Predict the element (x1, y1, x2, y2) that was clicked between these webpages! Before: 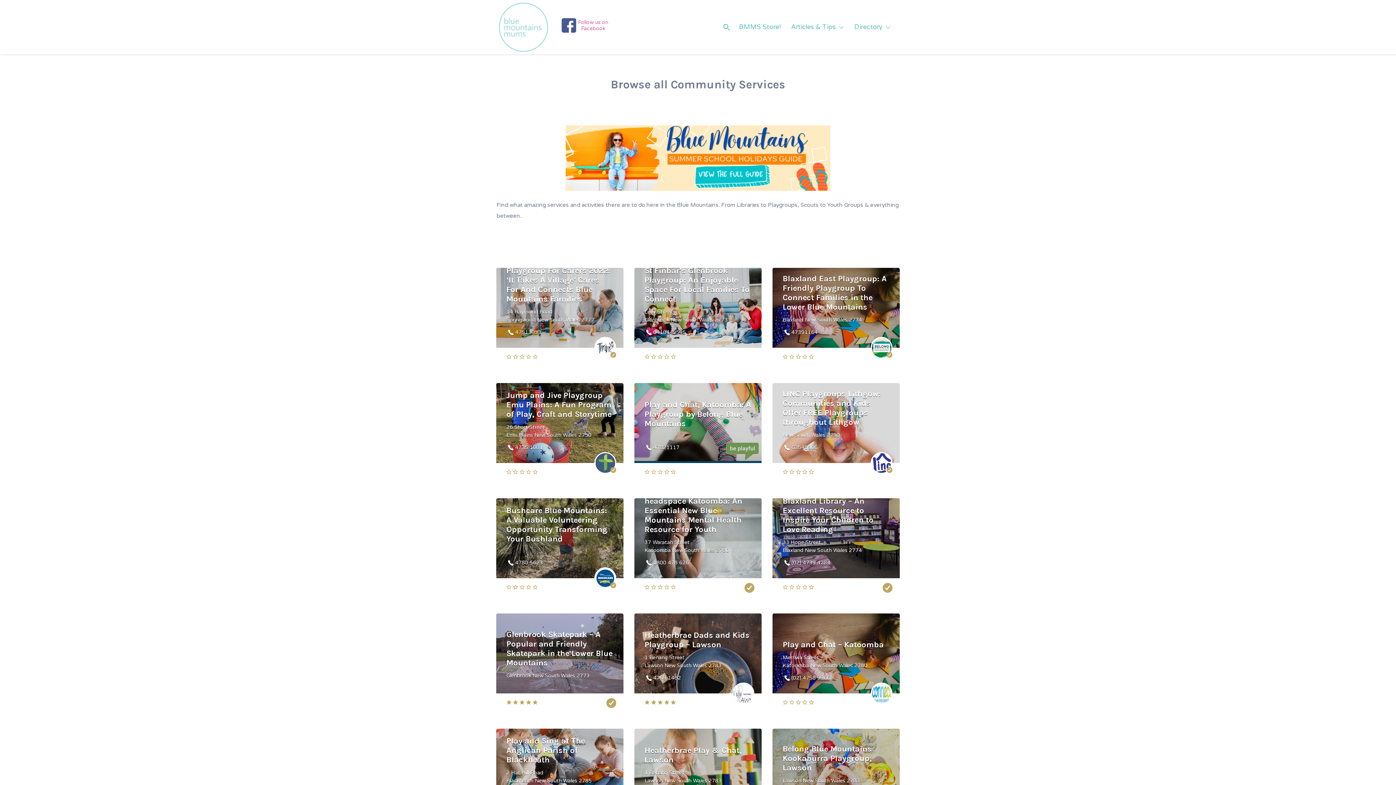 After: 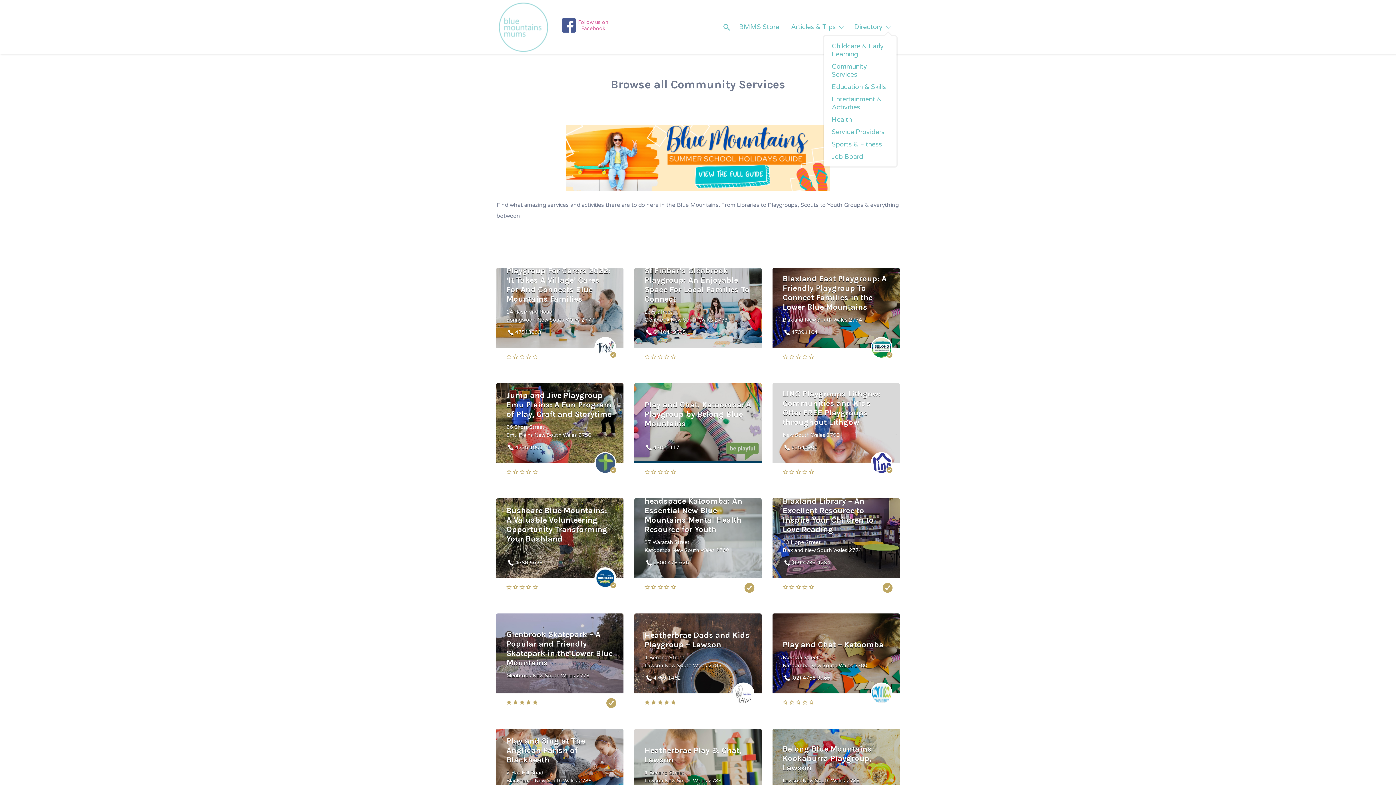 Action: label: Directory bbox: (854, 16, 882, 37)